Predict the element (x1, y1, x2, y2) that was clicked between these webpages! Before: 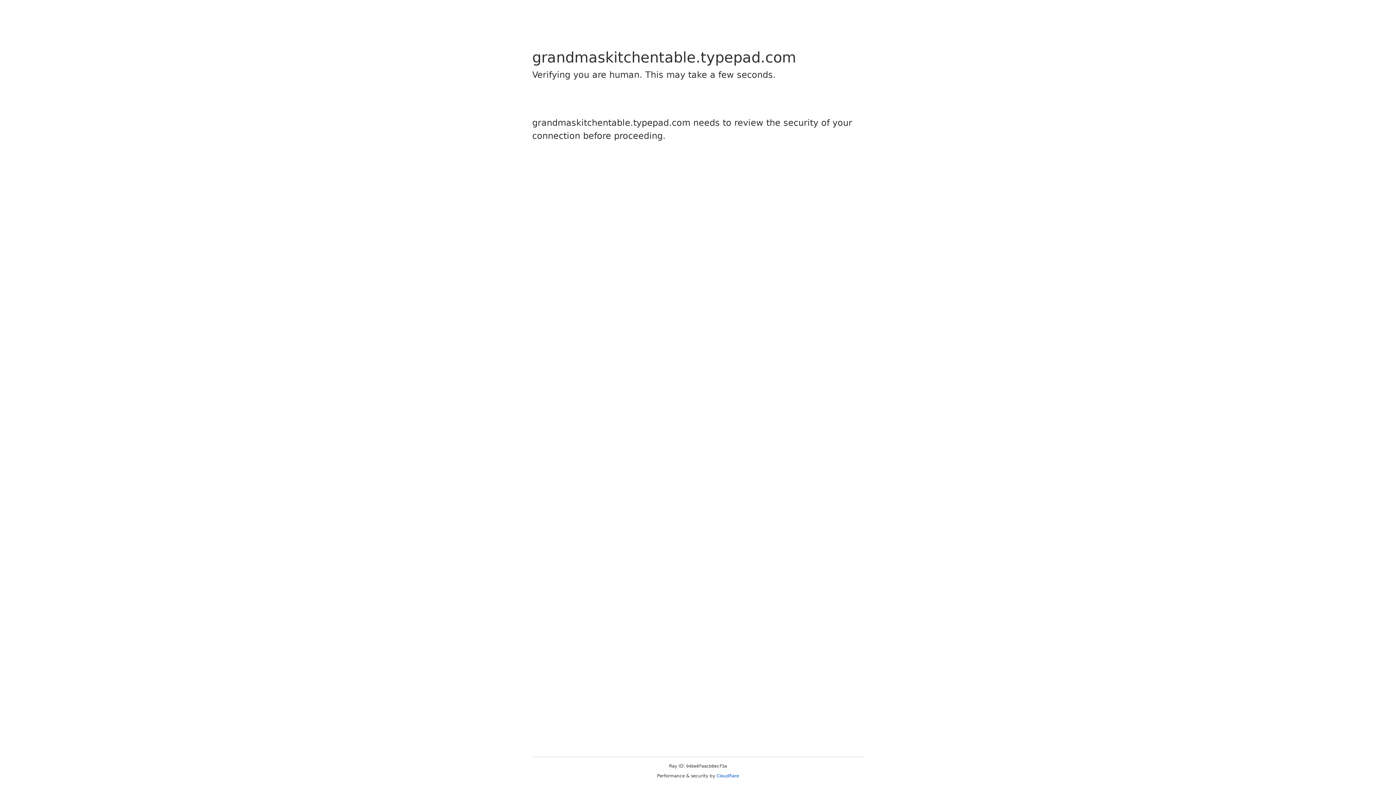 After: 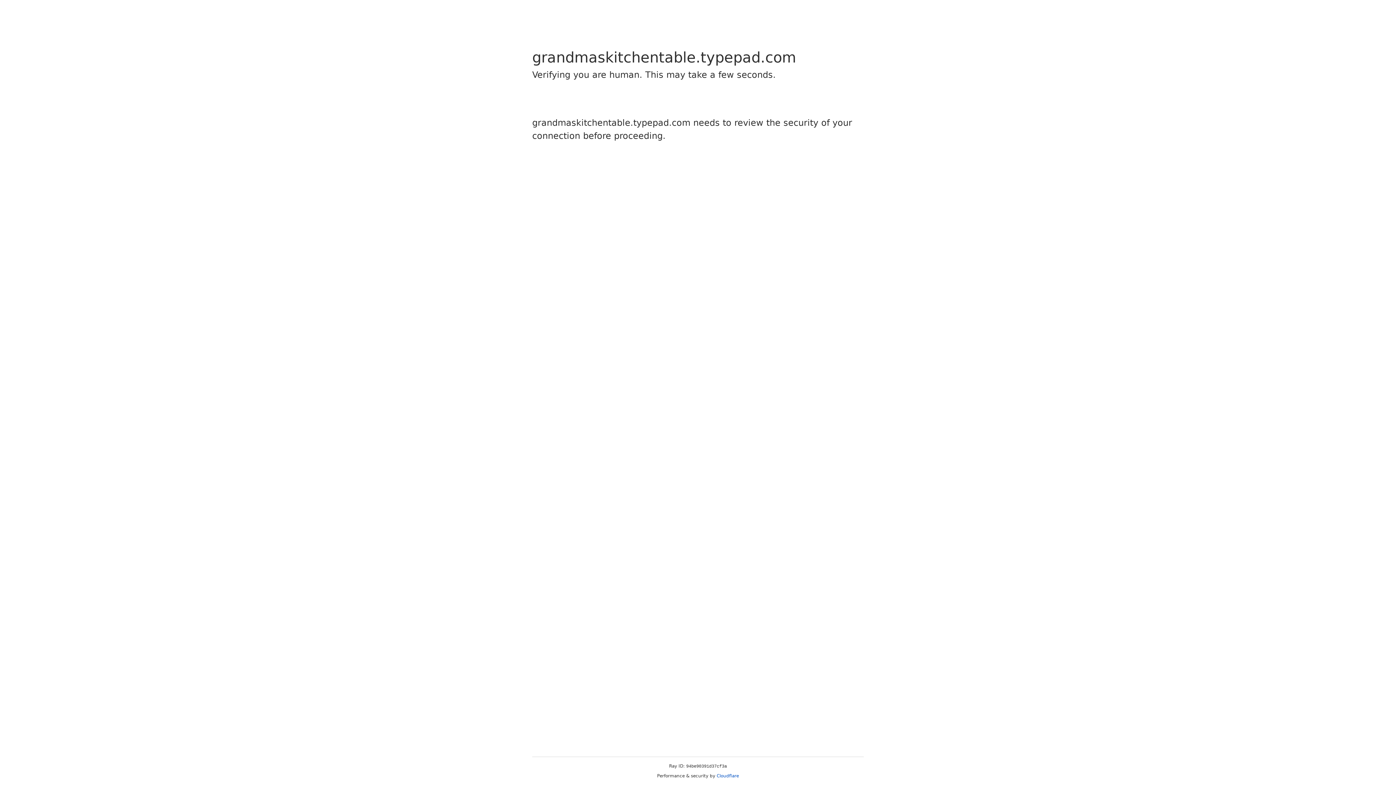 Action: bbox: (716, 773, 739, 778) label: Cloudflare